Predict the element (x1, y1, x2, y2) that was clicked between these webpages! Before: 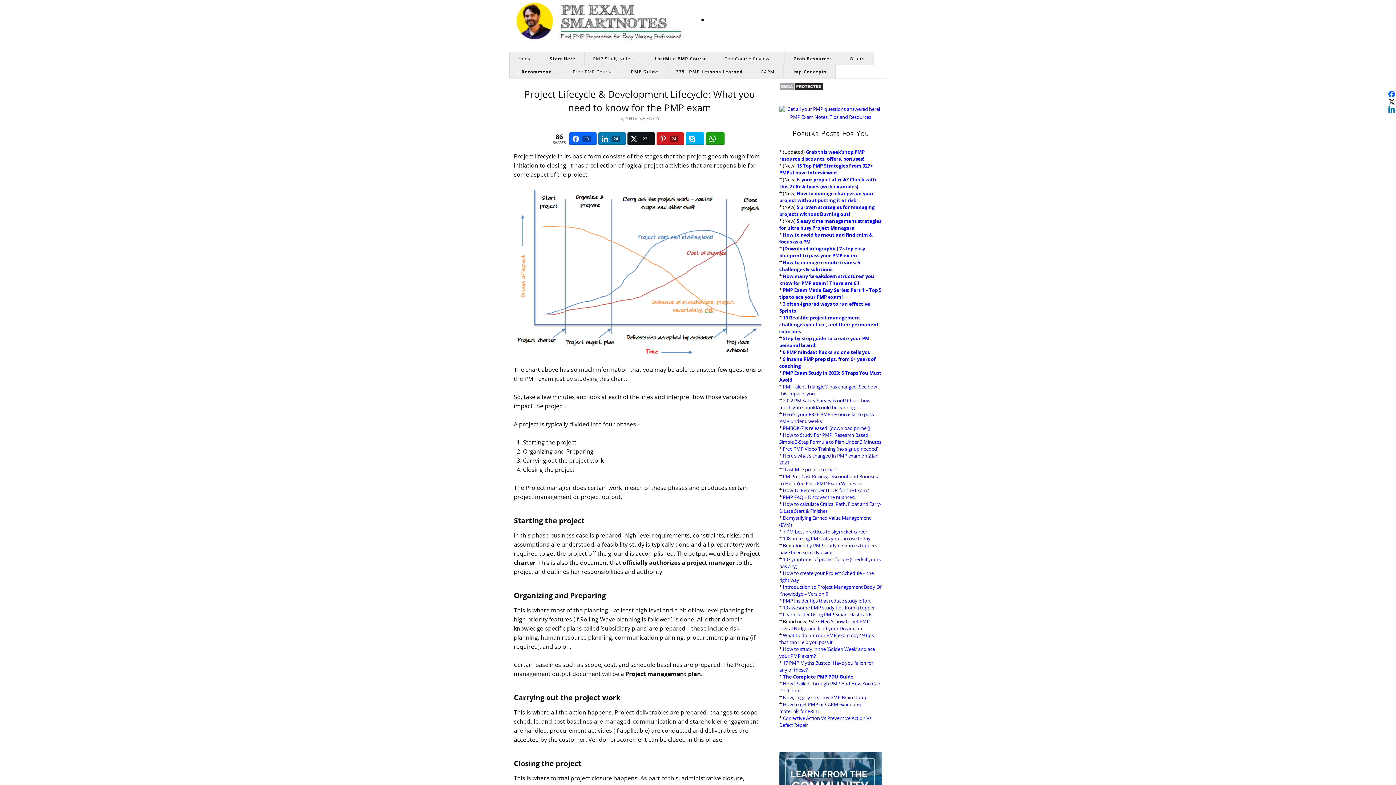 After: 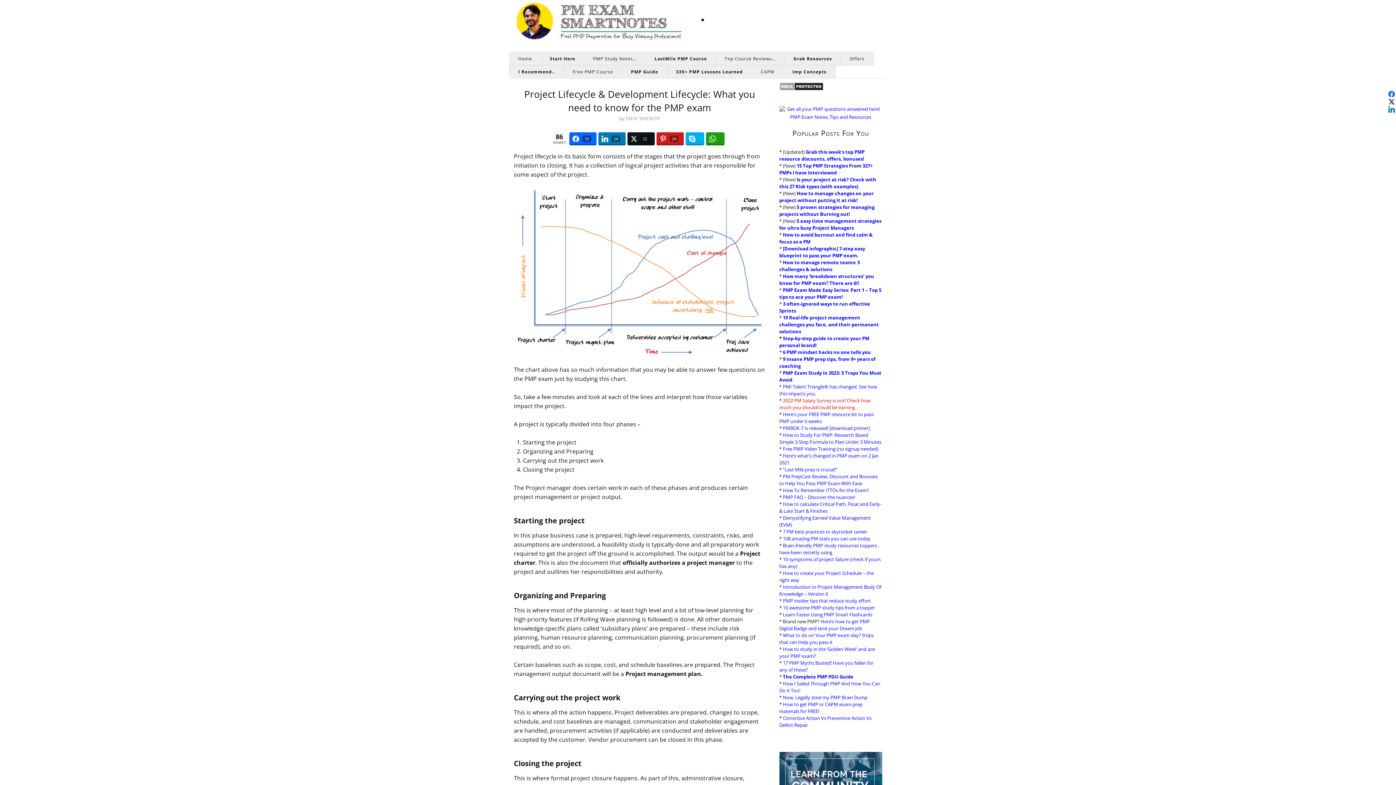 Action: bbox: (779, 397, 870, 410) label: 2022 PM Salary Survey is out! Check how much you should/could be earning.